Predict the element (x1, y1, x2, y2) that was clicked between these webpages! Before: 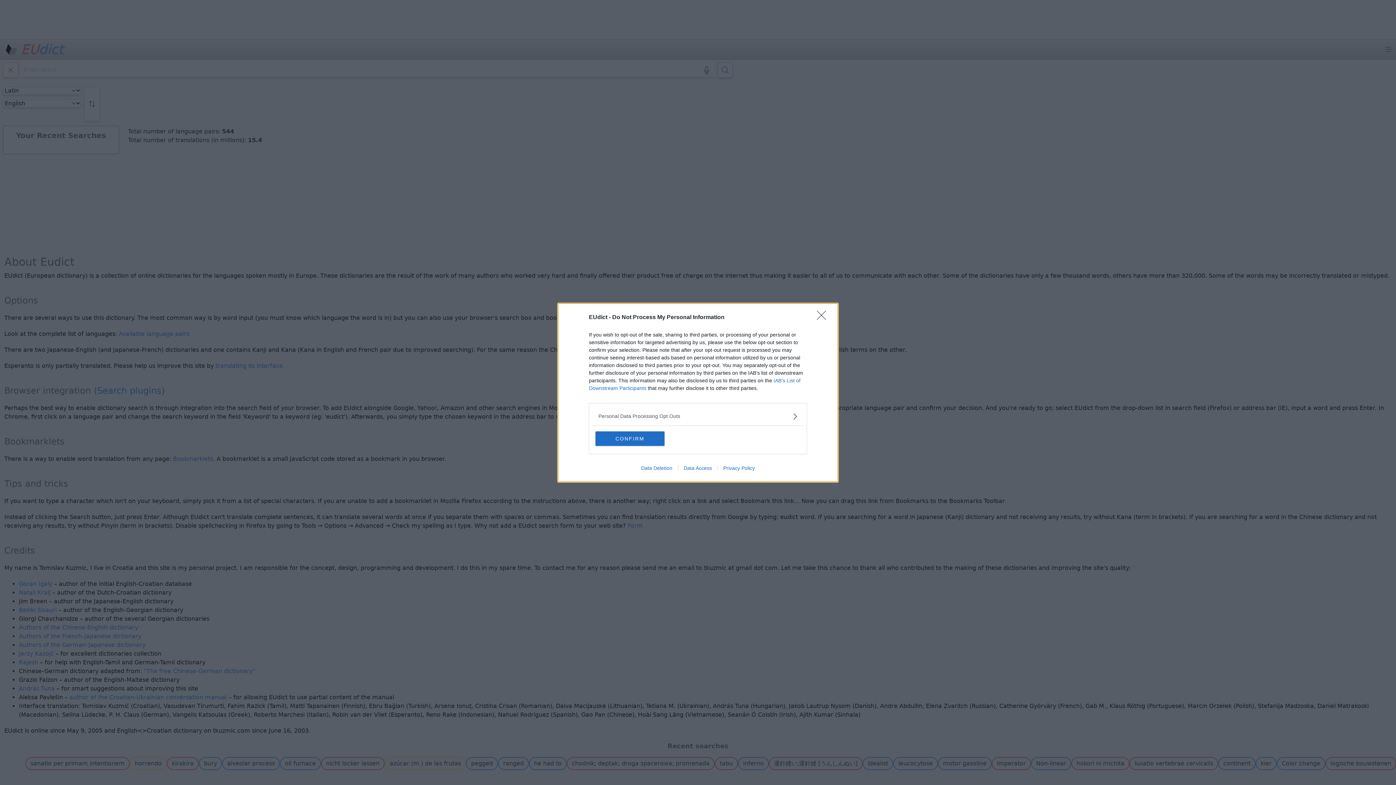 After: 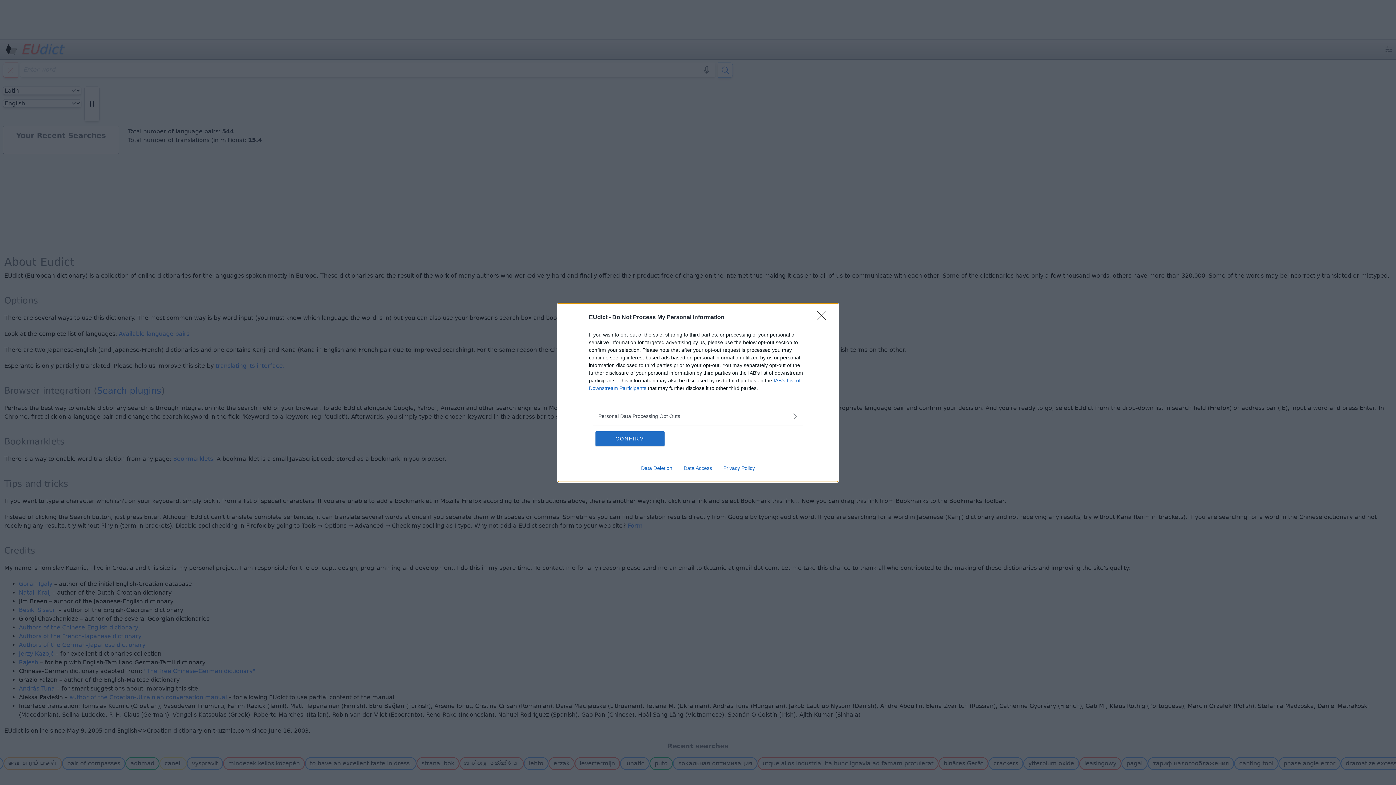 Action: label: Privacy Policy bbox: (717, 465, 760, 471)